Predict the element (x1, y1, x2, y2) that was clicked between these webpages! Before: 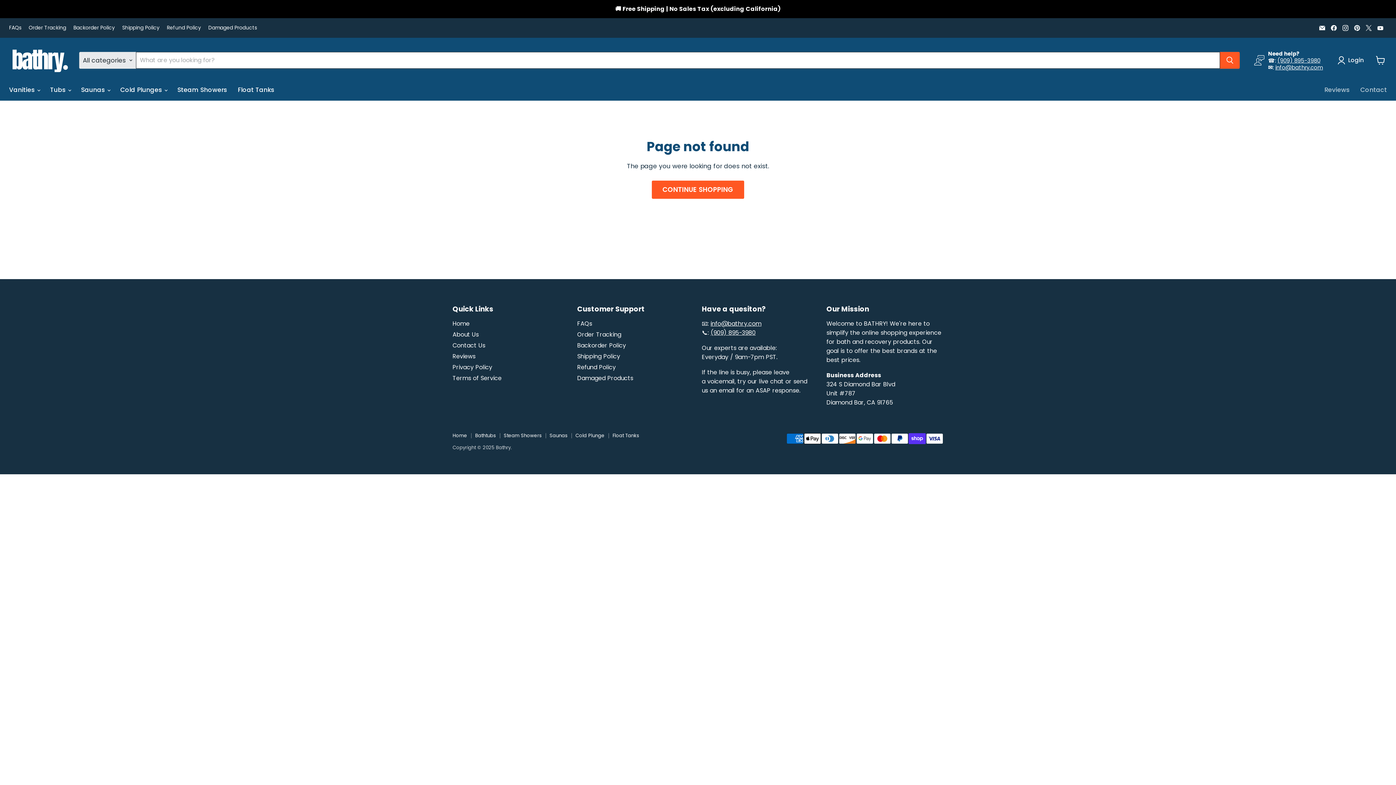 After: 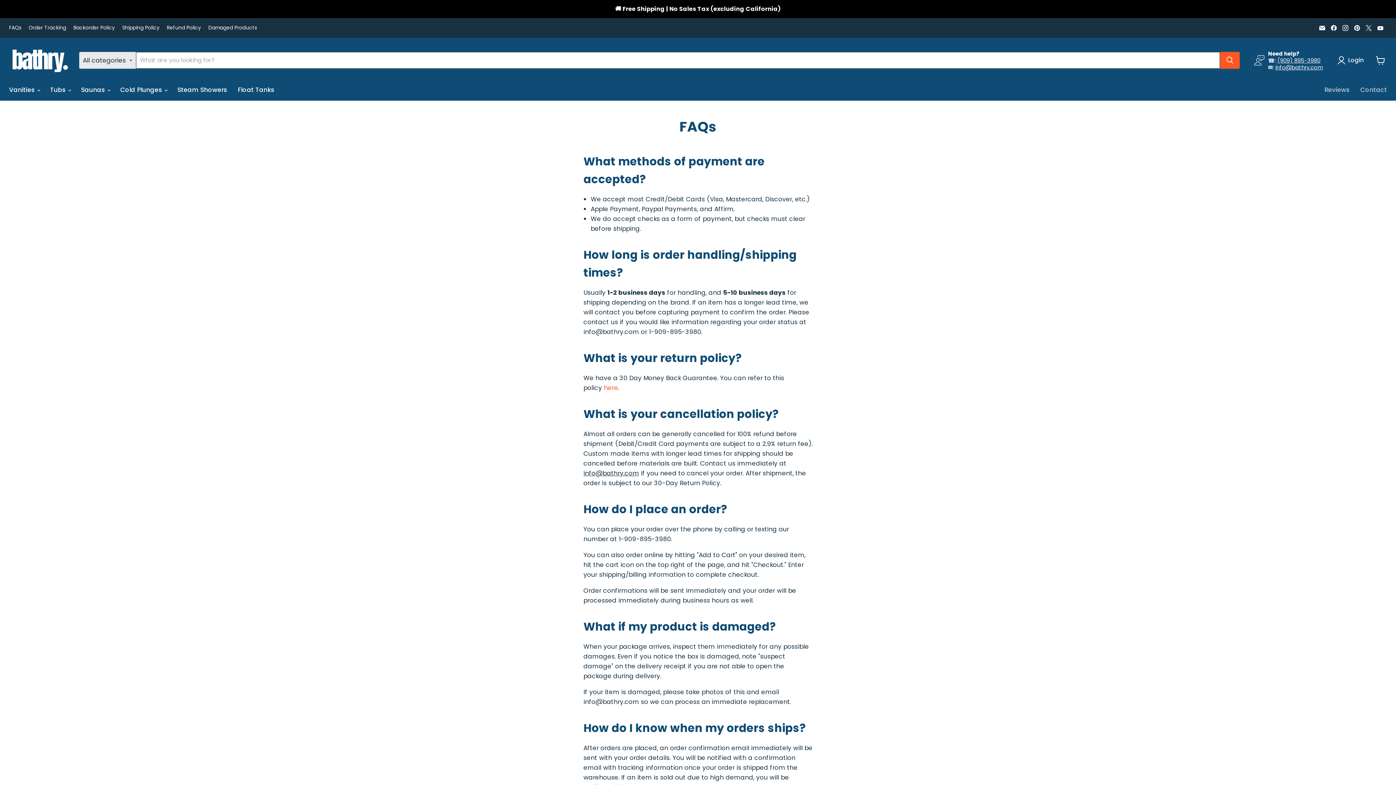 Action: bbox: (9, 25, 21, 30) label: FAQs